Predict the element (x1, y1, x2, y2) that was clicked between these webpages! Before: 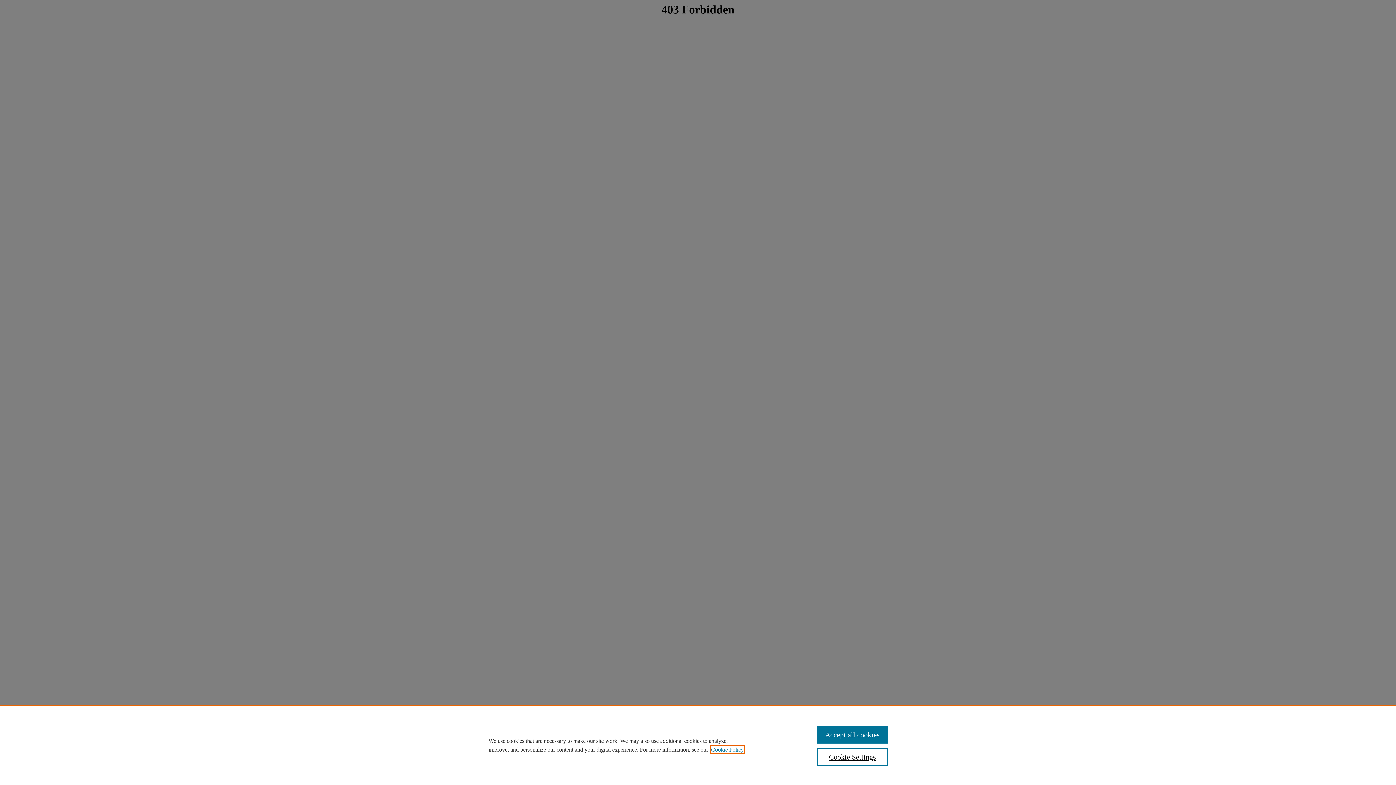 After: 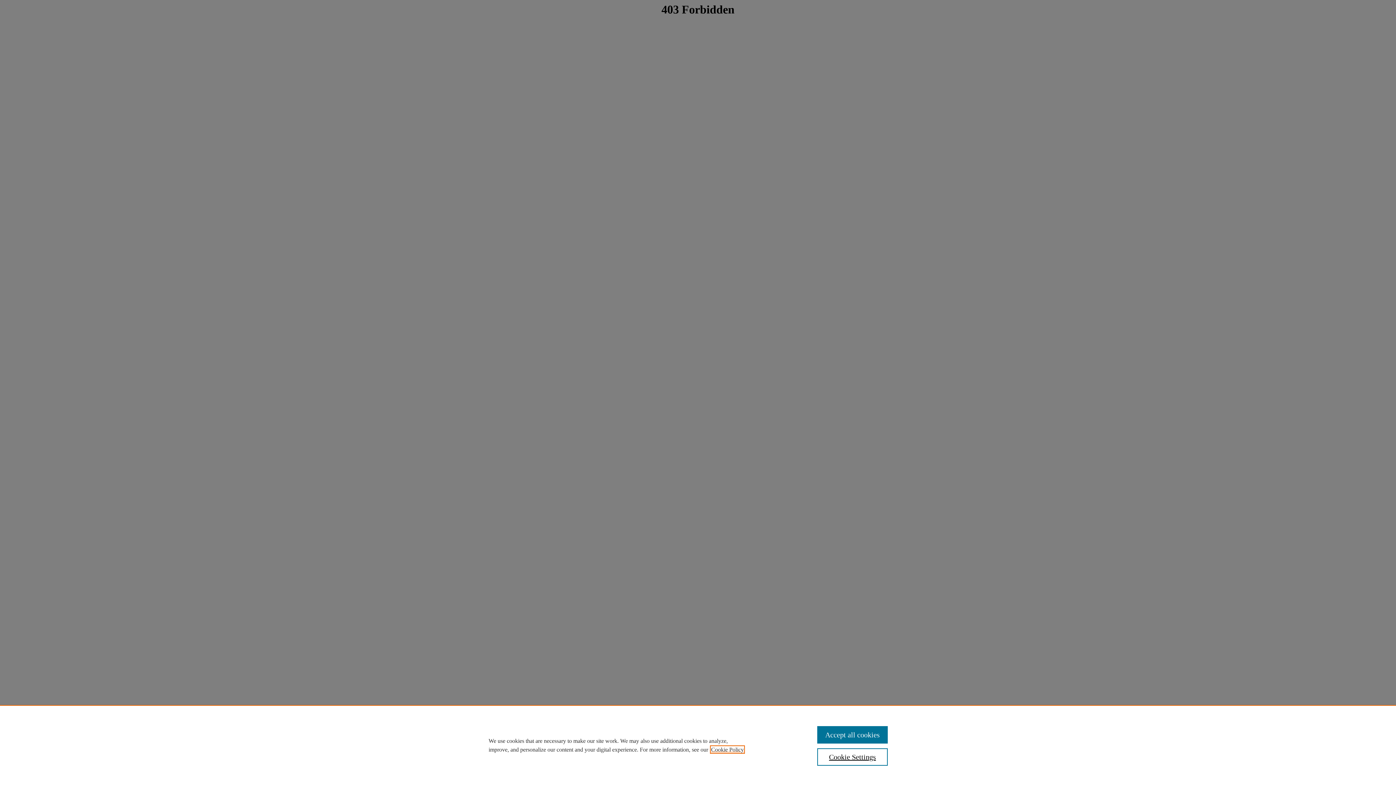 Action: bbox: (711, 746, 744, 753) label: , opens in a new tab